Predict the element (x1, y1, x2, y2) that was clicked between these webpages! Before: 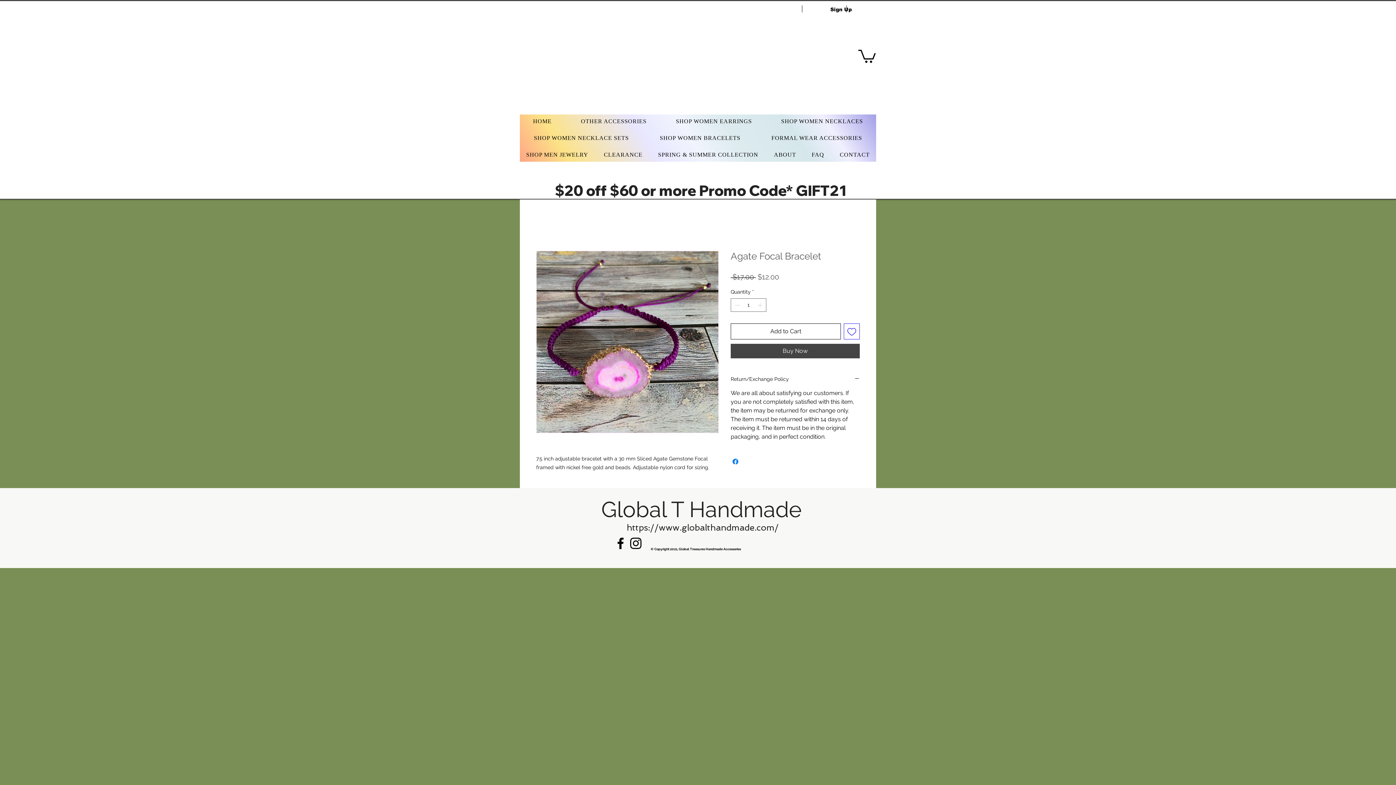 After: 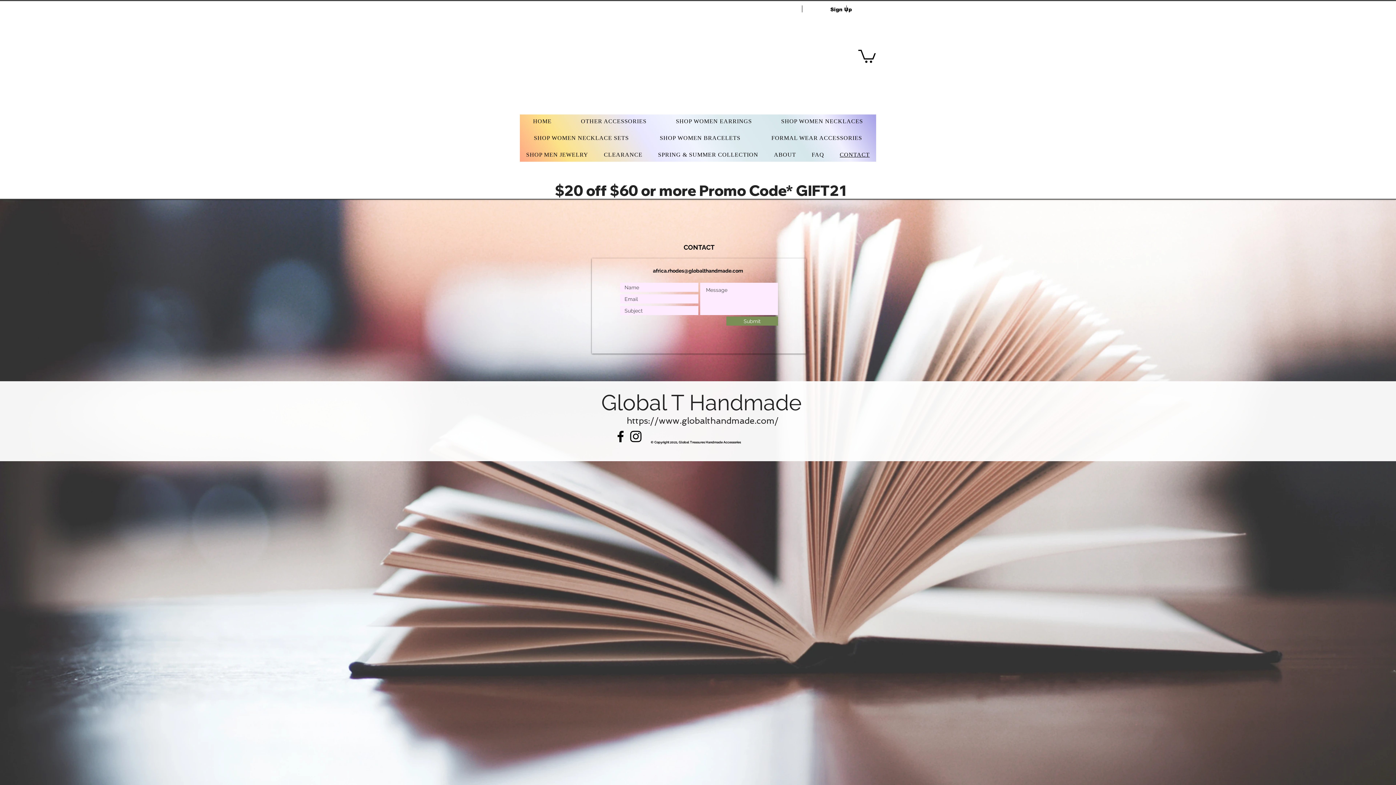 Action: label: CONTACT bbox: (833, 148, 876, 161)